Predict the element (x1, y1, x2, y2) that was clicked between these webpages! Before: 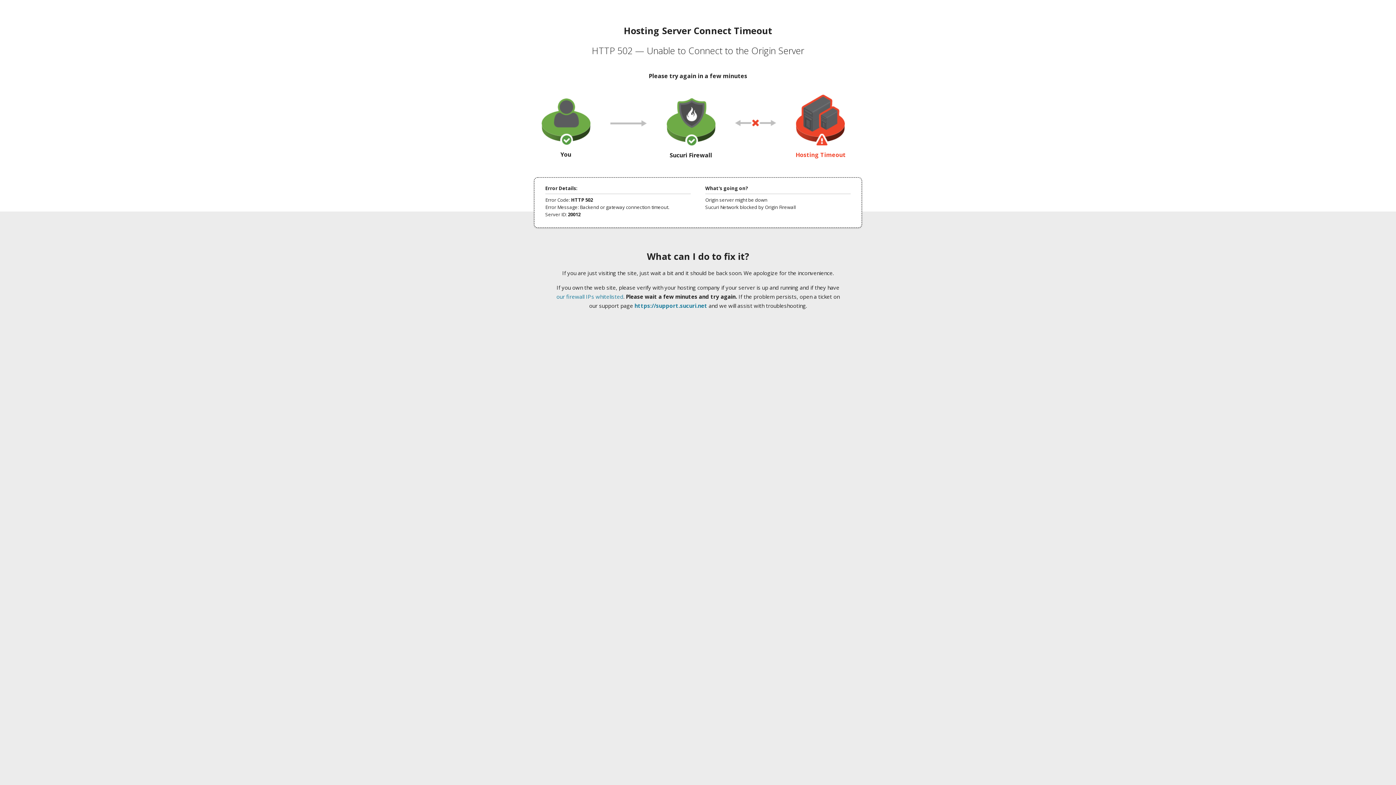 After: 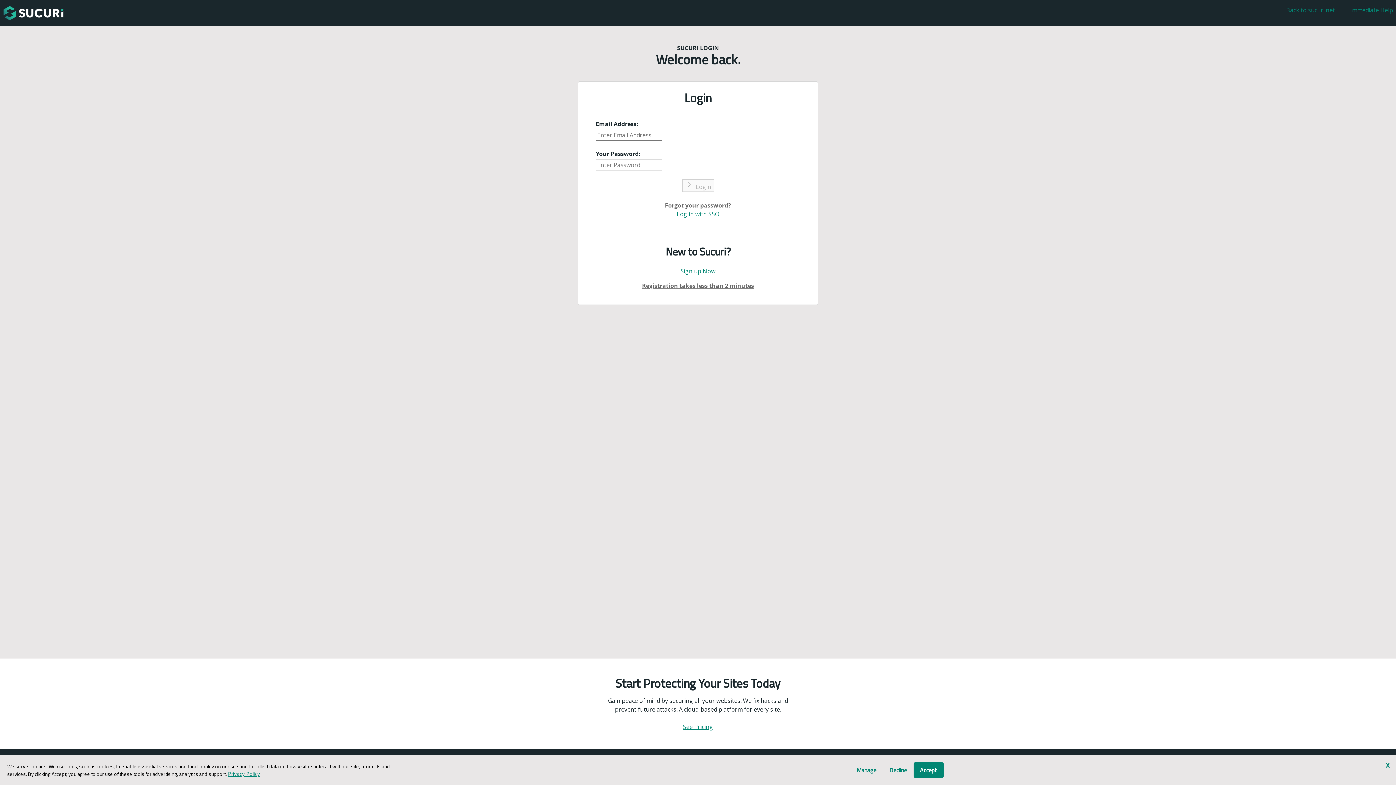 Action: label: https://support.sucuri.net bbox: (634, 302, 707, 309)